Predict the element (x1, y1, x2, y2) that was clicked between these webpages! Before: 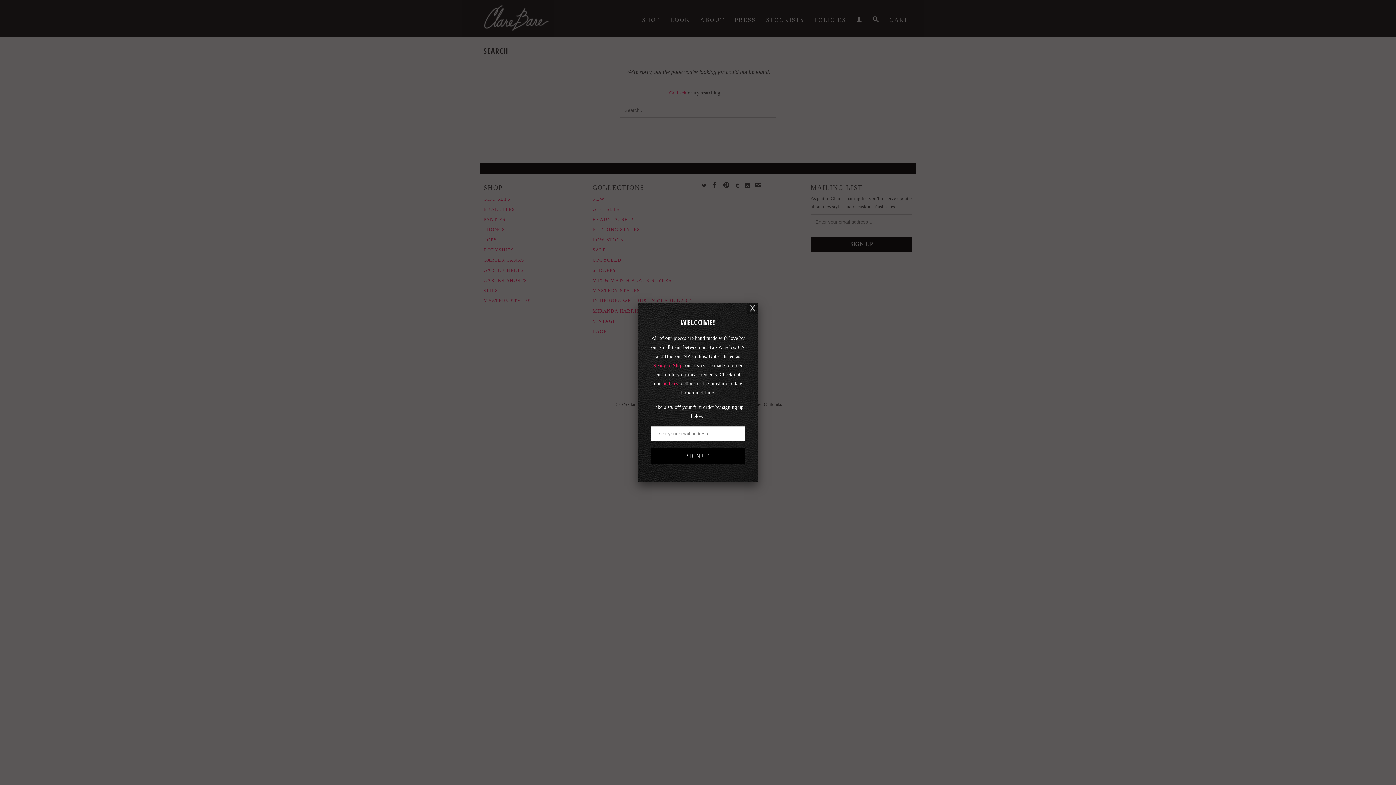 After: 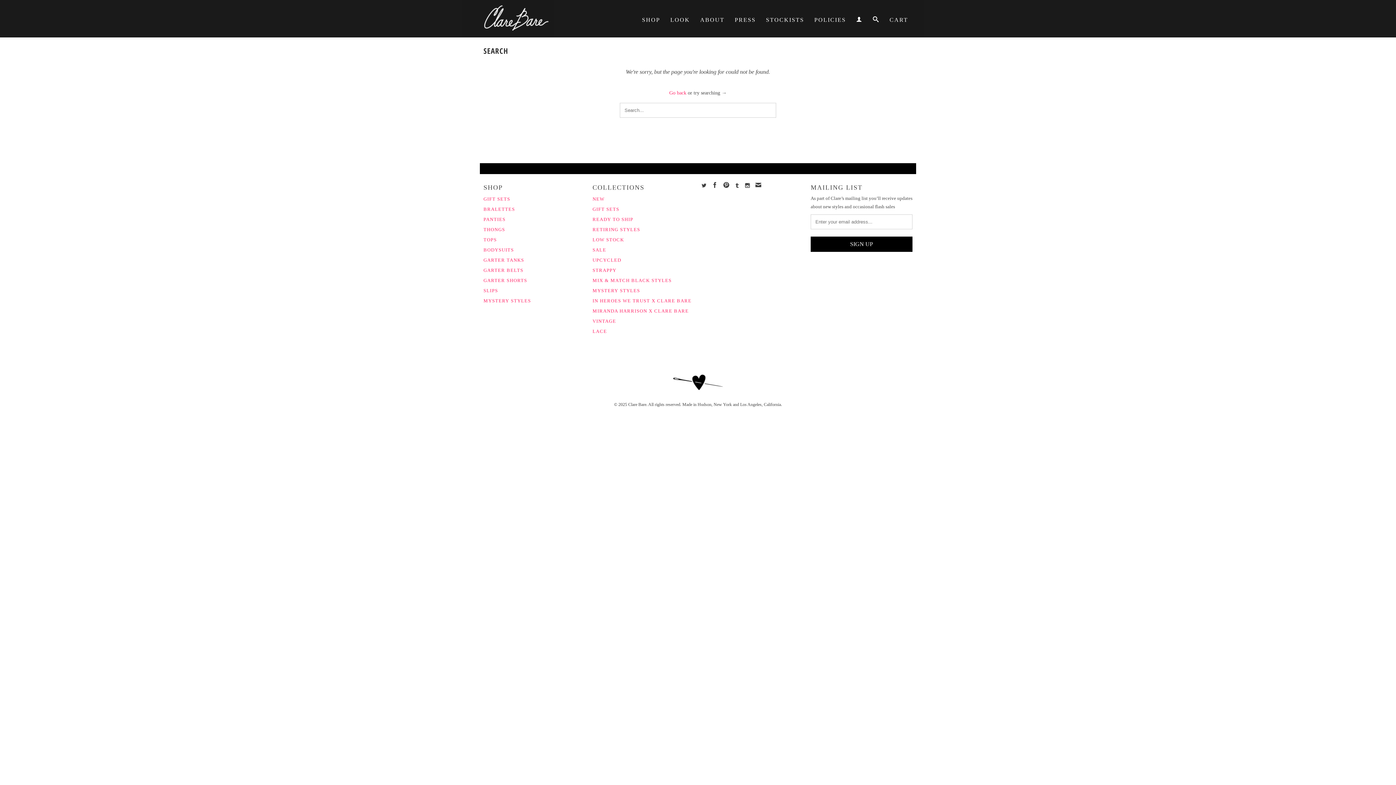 Action: bbox: (747, 302, 758, 313)